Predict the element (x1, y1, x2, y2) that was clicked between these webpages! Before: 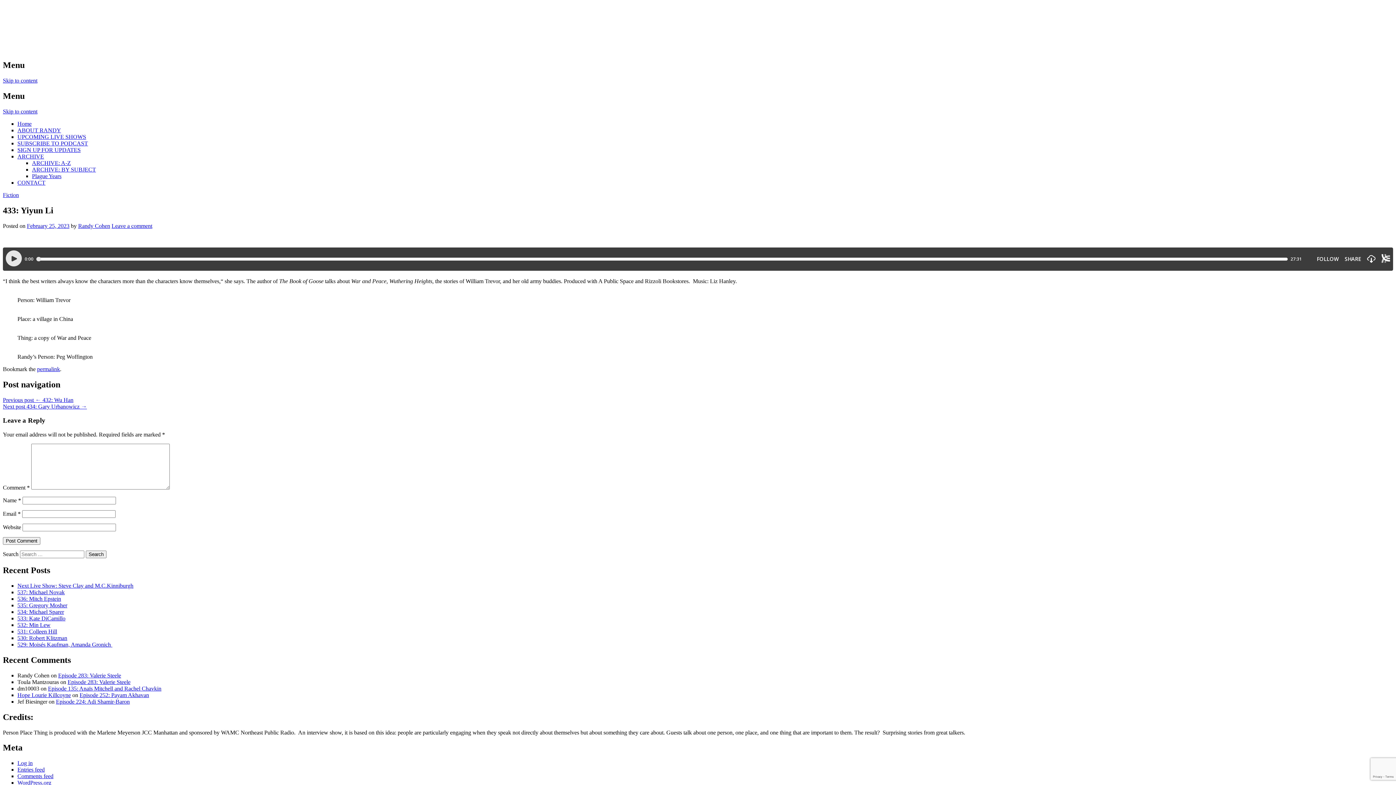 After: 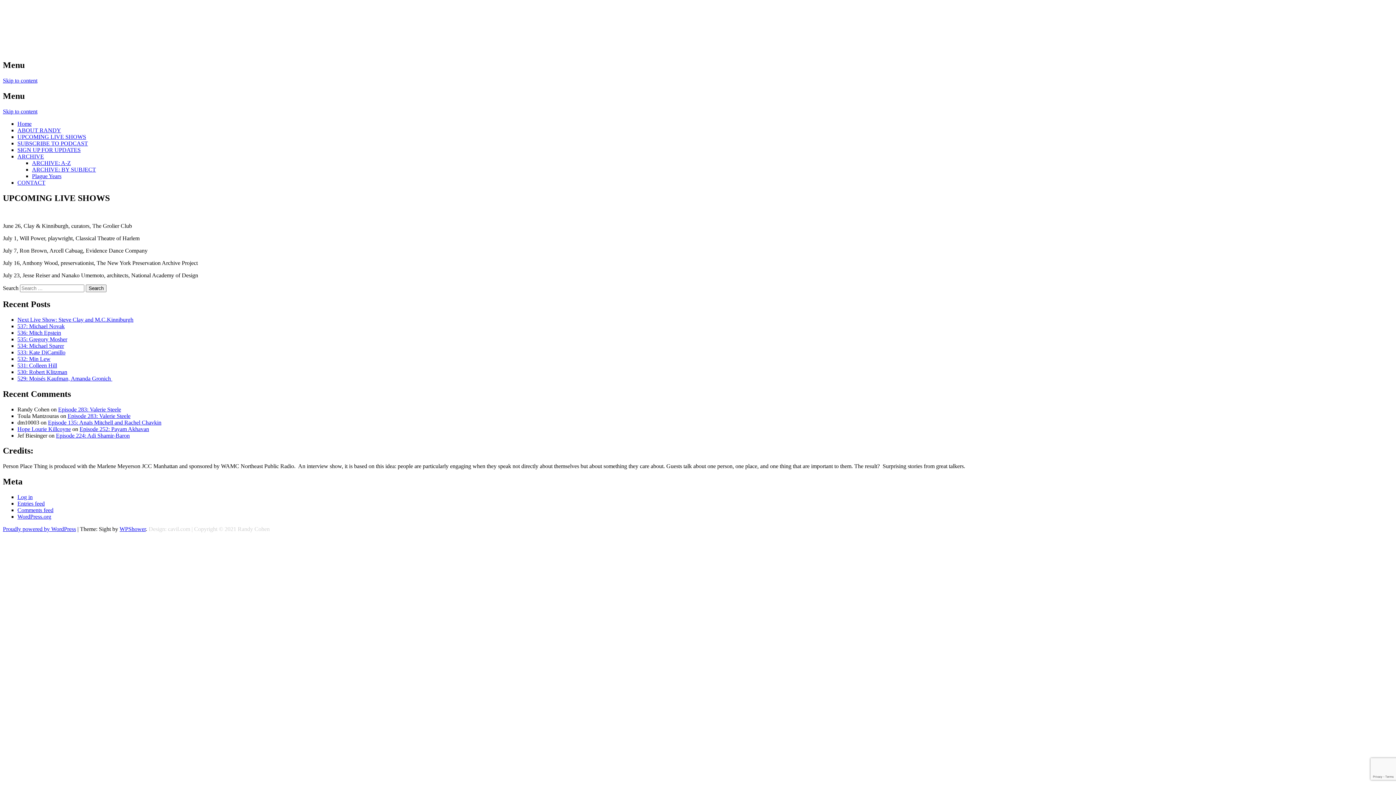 Action: bbox: (17, 133, 86, 140) label: UPCOMING LIVE SHOWS